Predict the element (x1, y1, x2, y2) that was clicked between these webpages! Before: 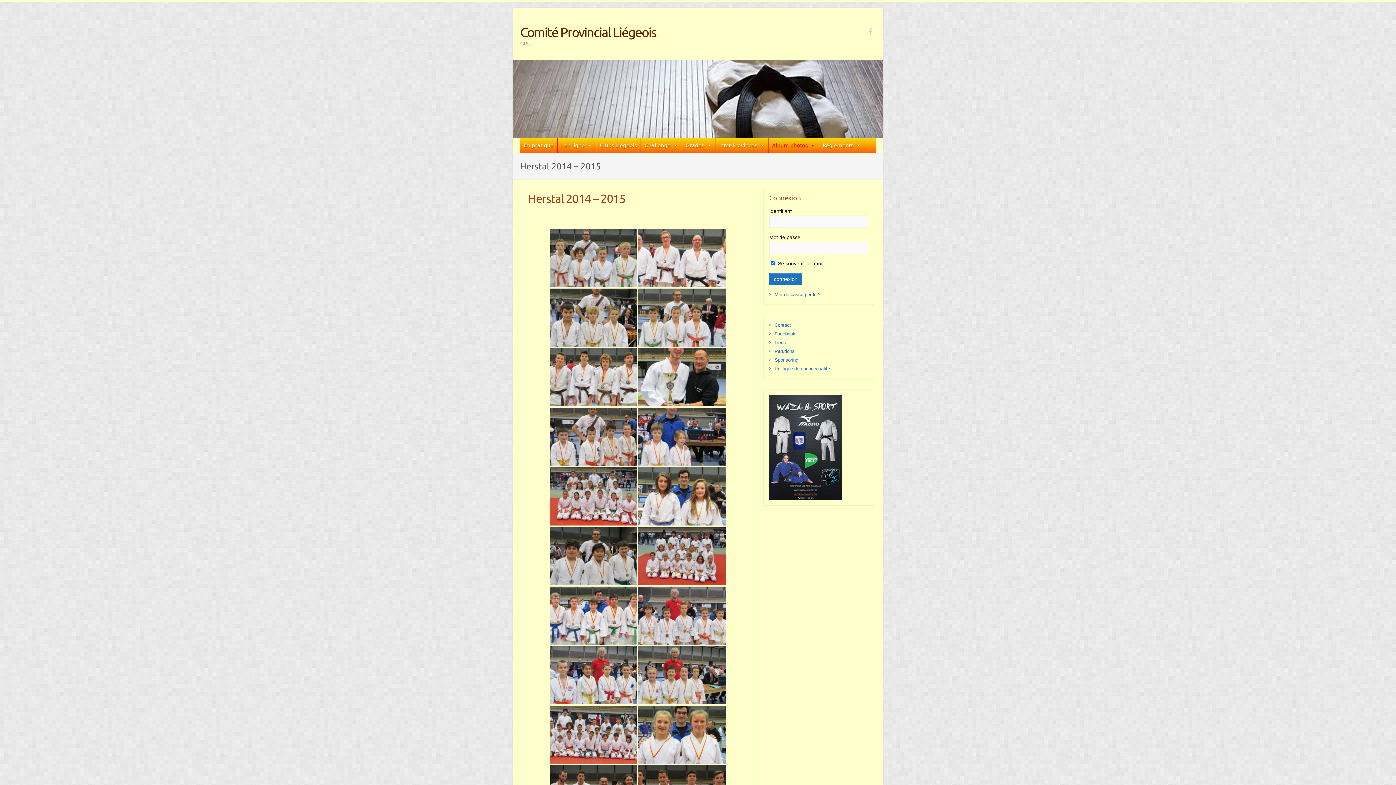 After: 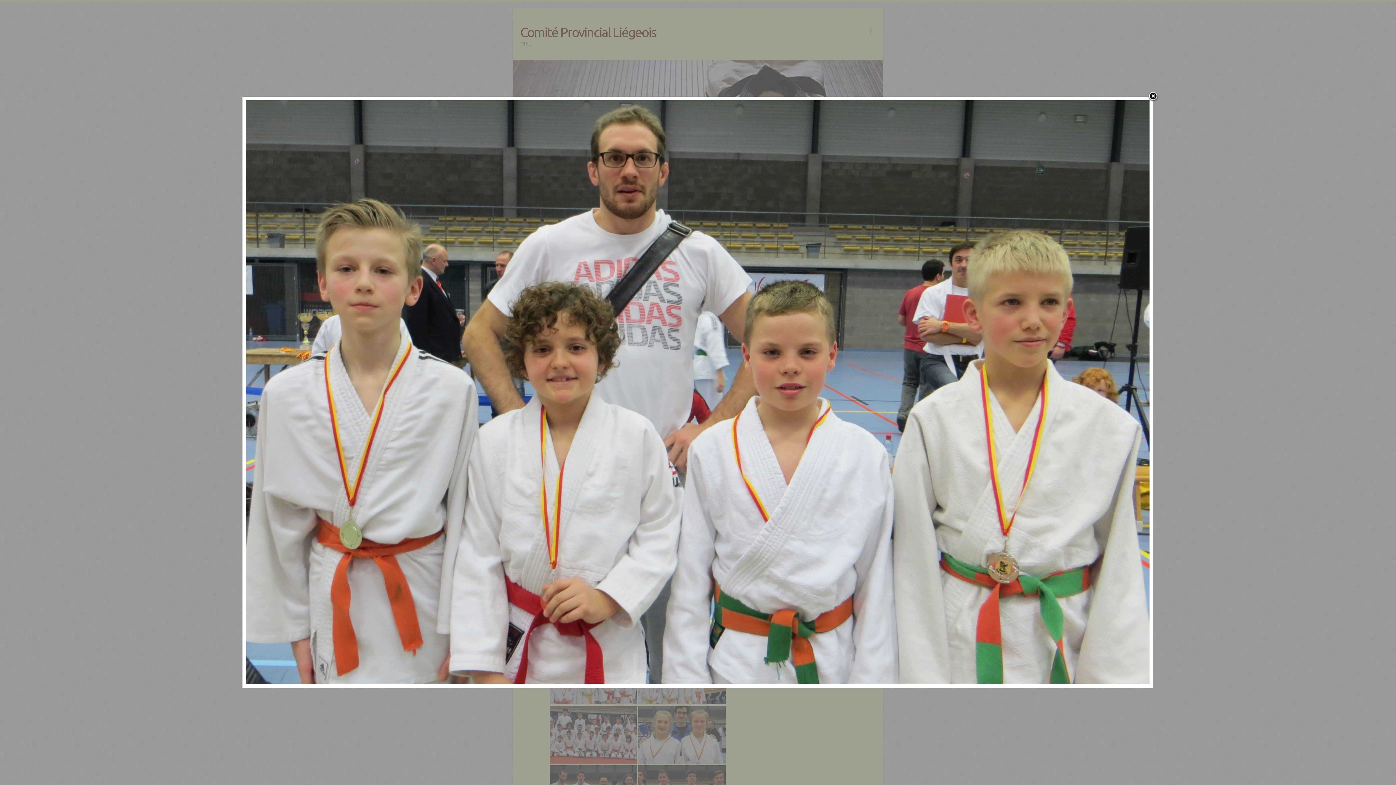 Action: bbox: (549, 229, 637, 287)